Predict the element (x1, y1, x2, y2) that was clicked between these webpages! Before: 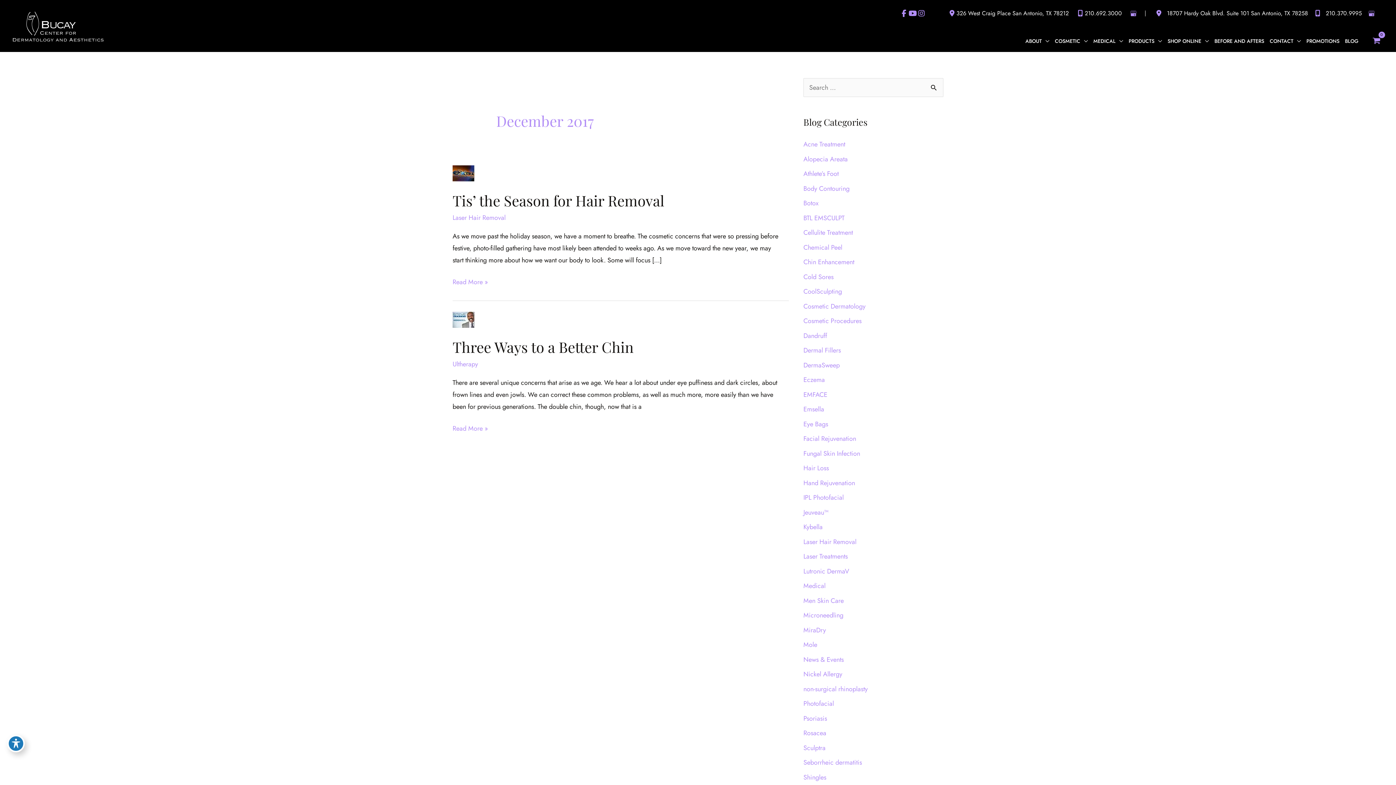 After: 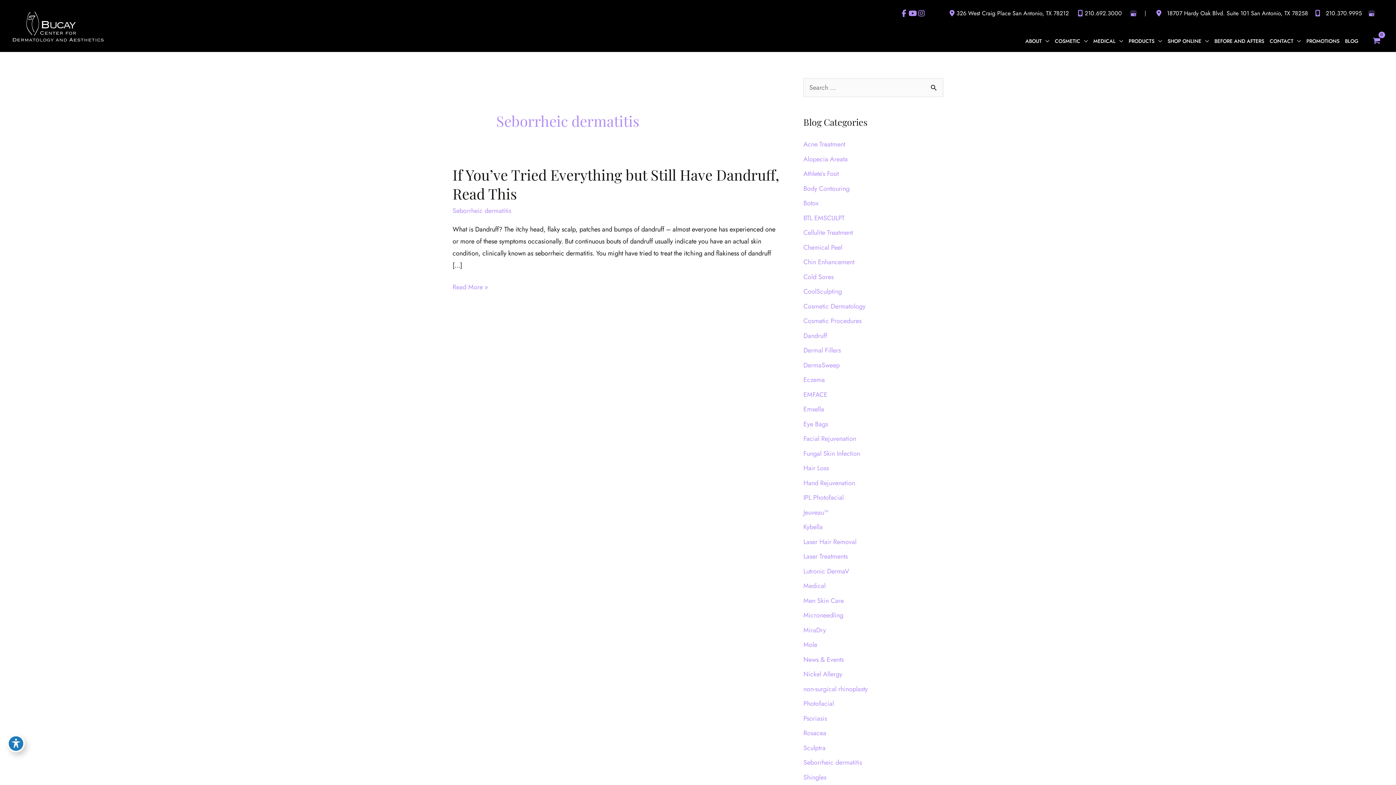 Action: label: Seborrheic dermatitis bbox: (803, 758, 862, 767)